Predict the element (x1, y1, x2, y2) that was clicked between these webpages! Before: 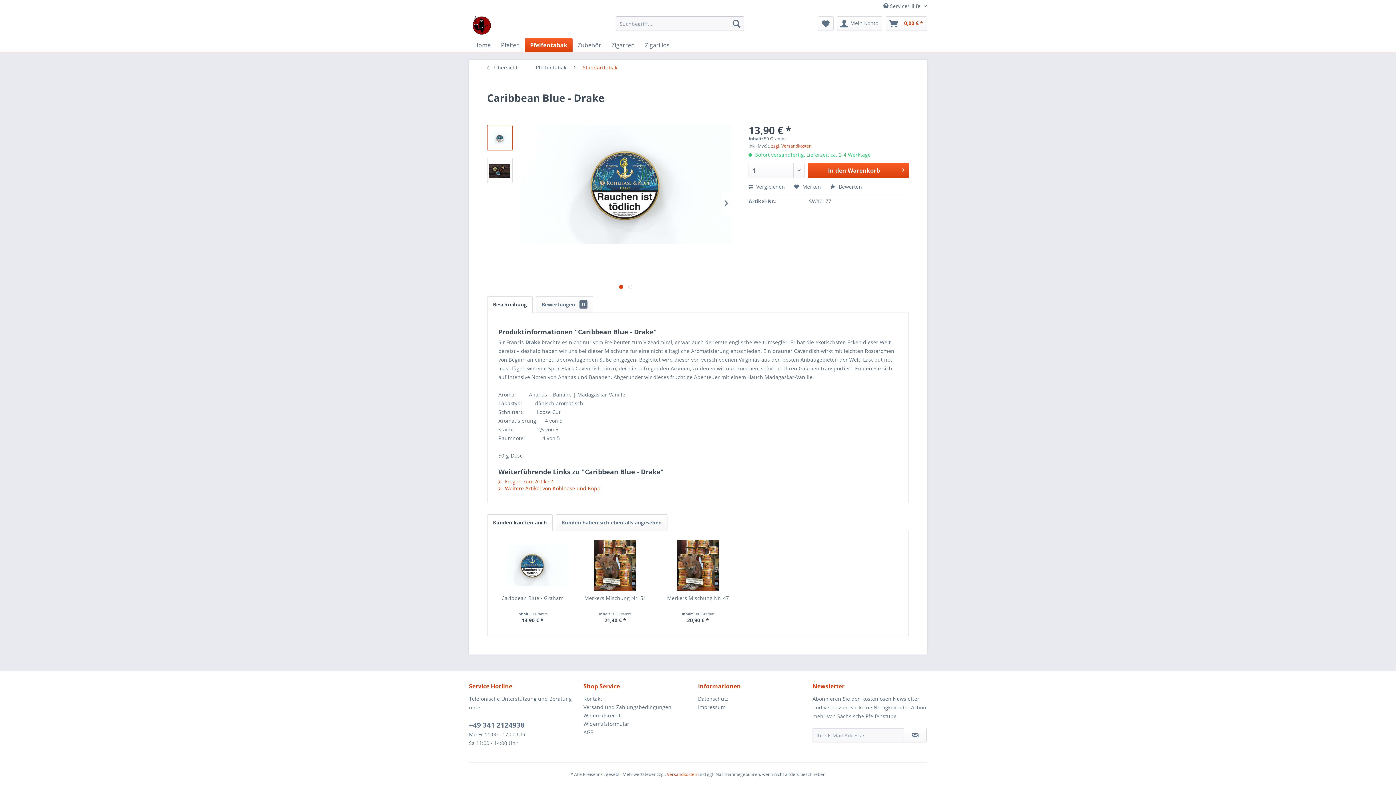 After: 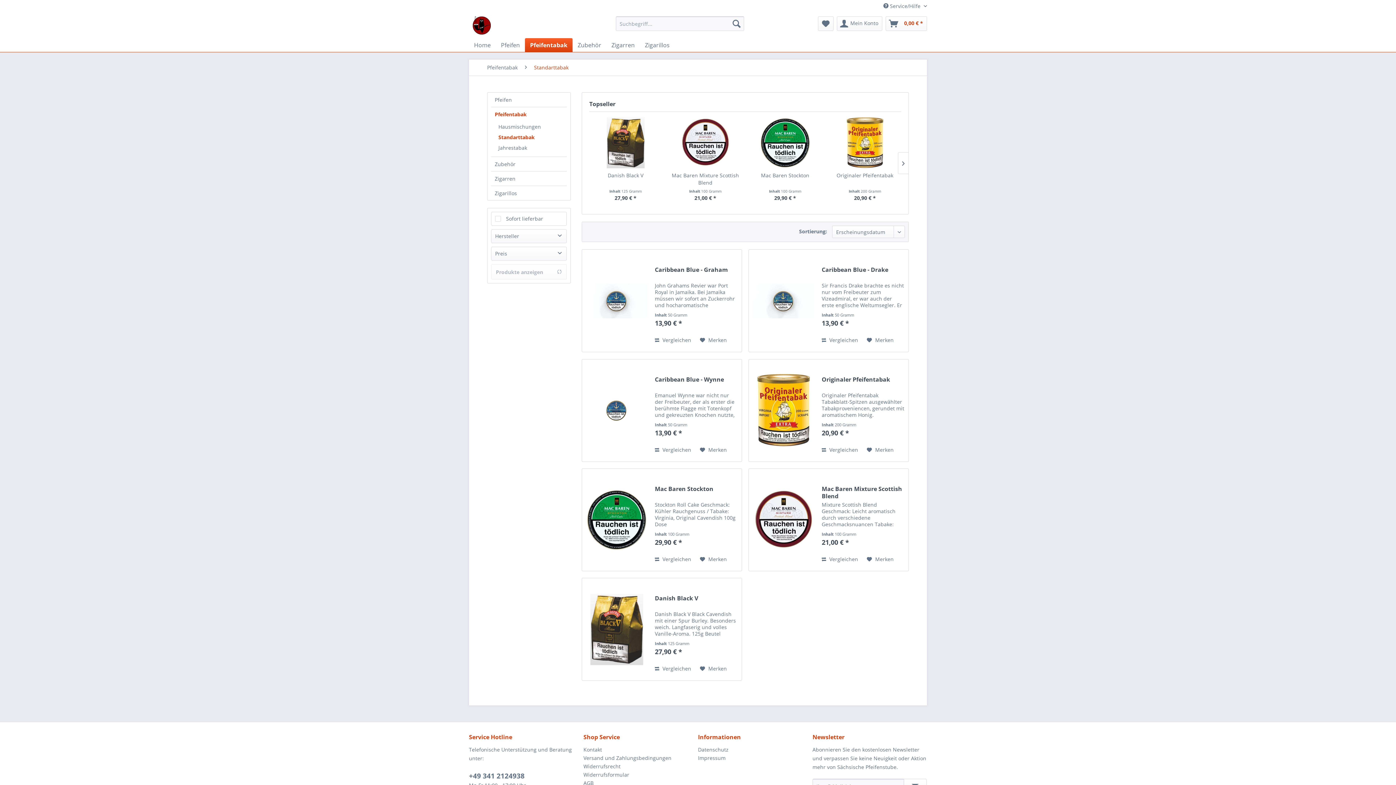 Action: label:  Übersicht bbox: (483, 59, 528, 75)